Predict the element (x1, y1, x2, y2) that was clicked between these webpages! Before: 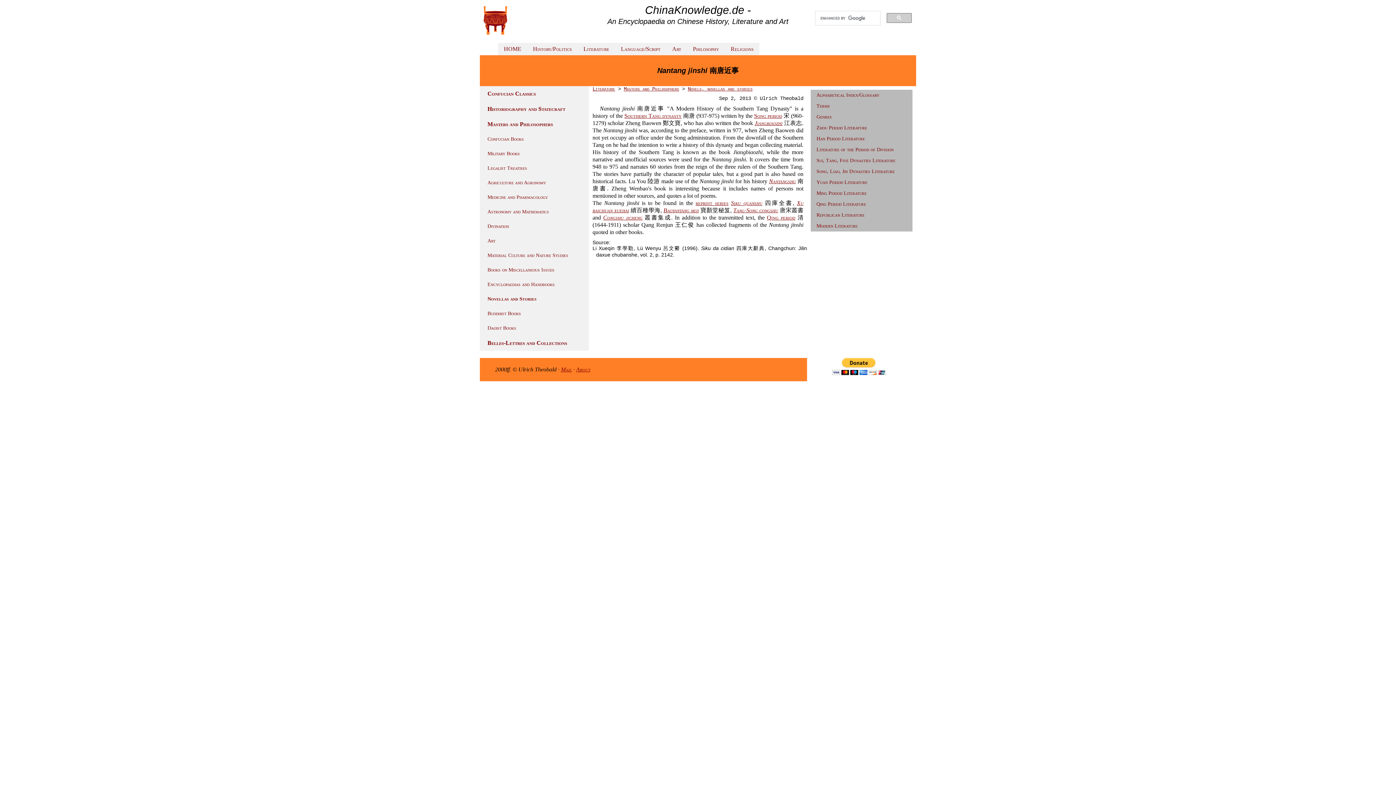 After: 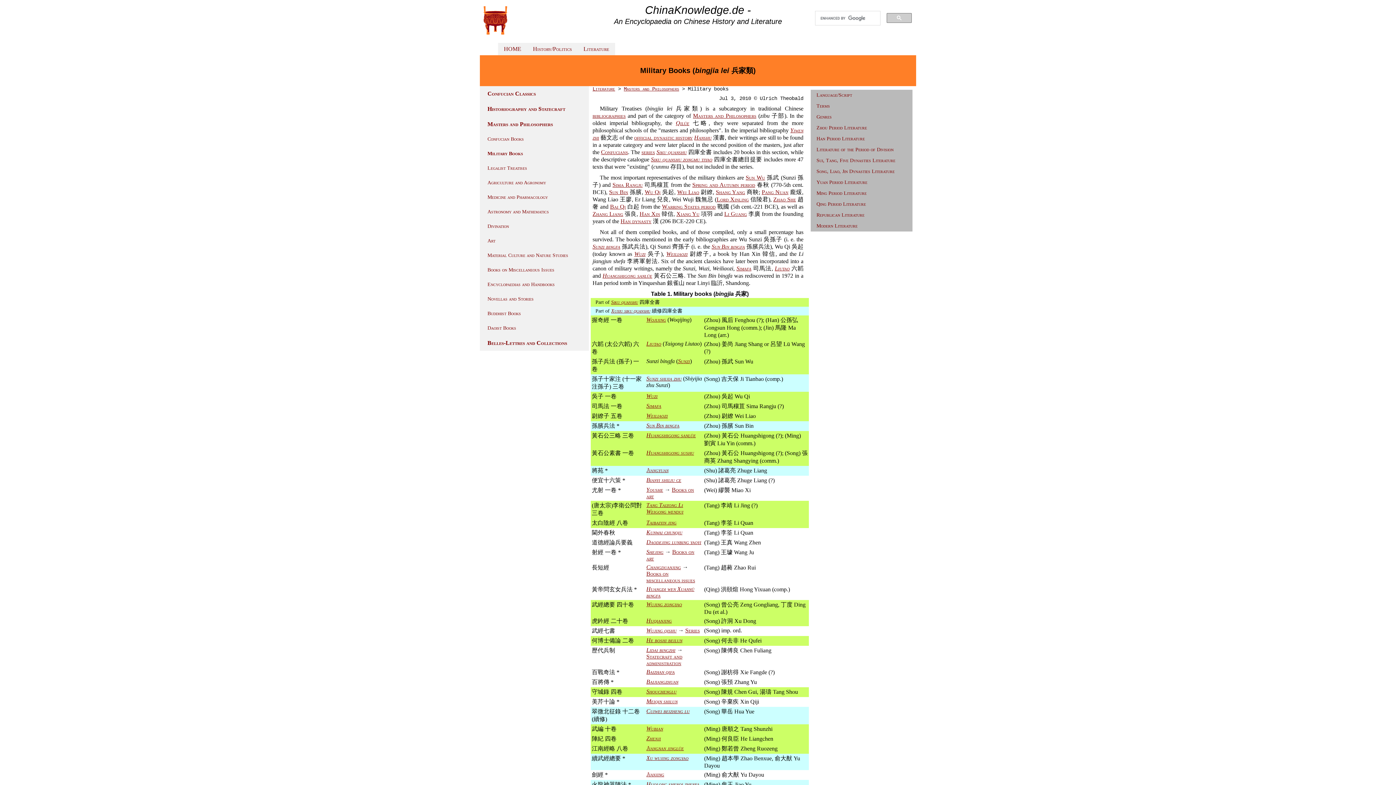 Action: bbox: (481, 148, 587, 159) label: Military Books